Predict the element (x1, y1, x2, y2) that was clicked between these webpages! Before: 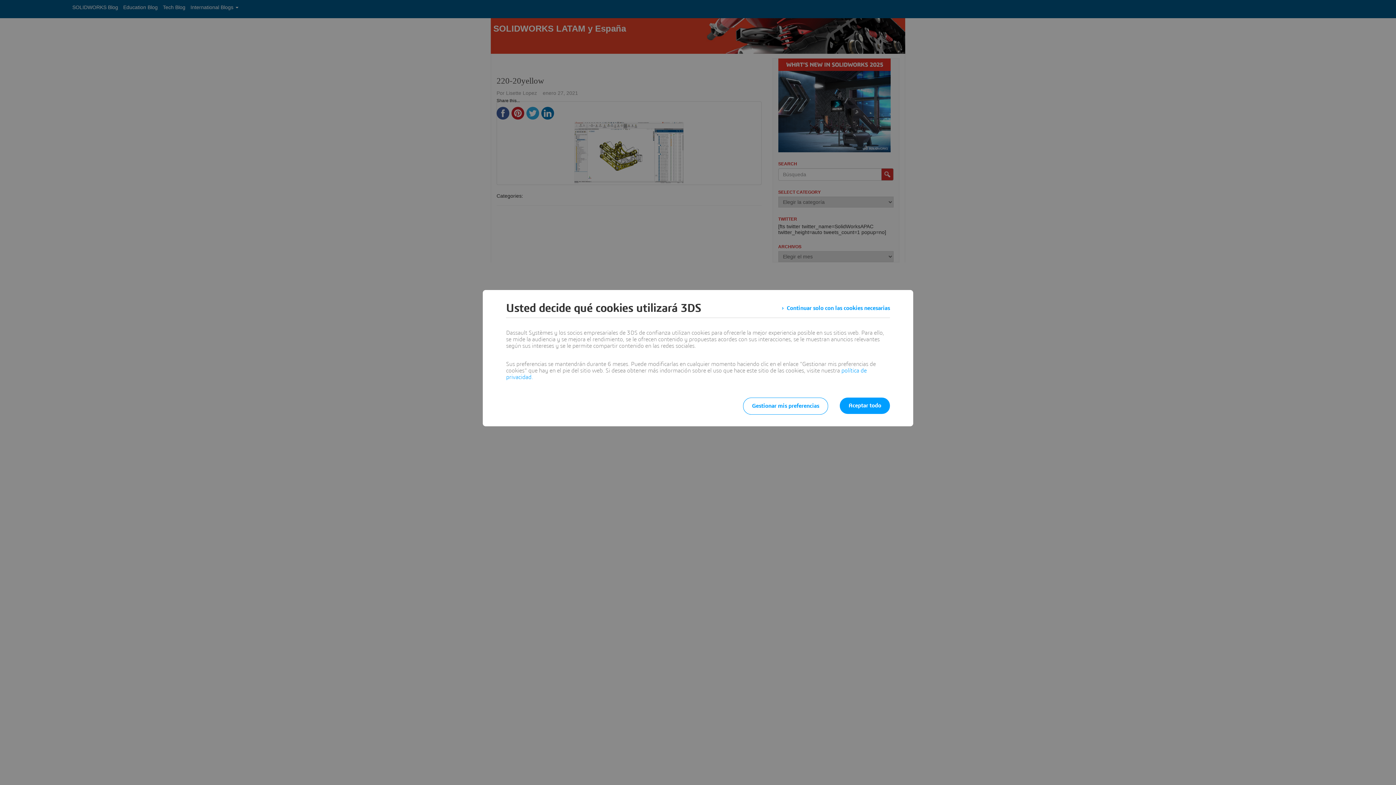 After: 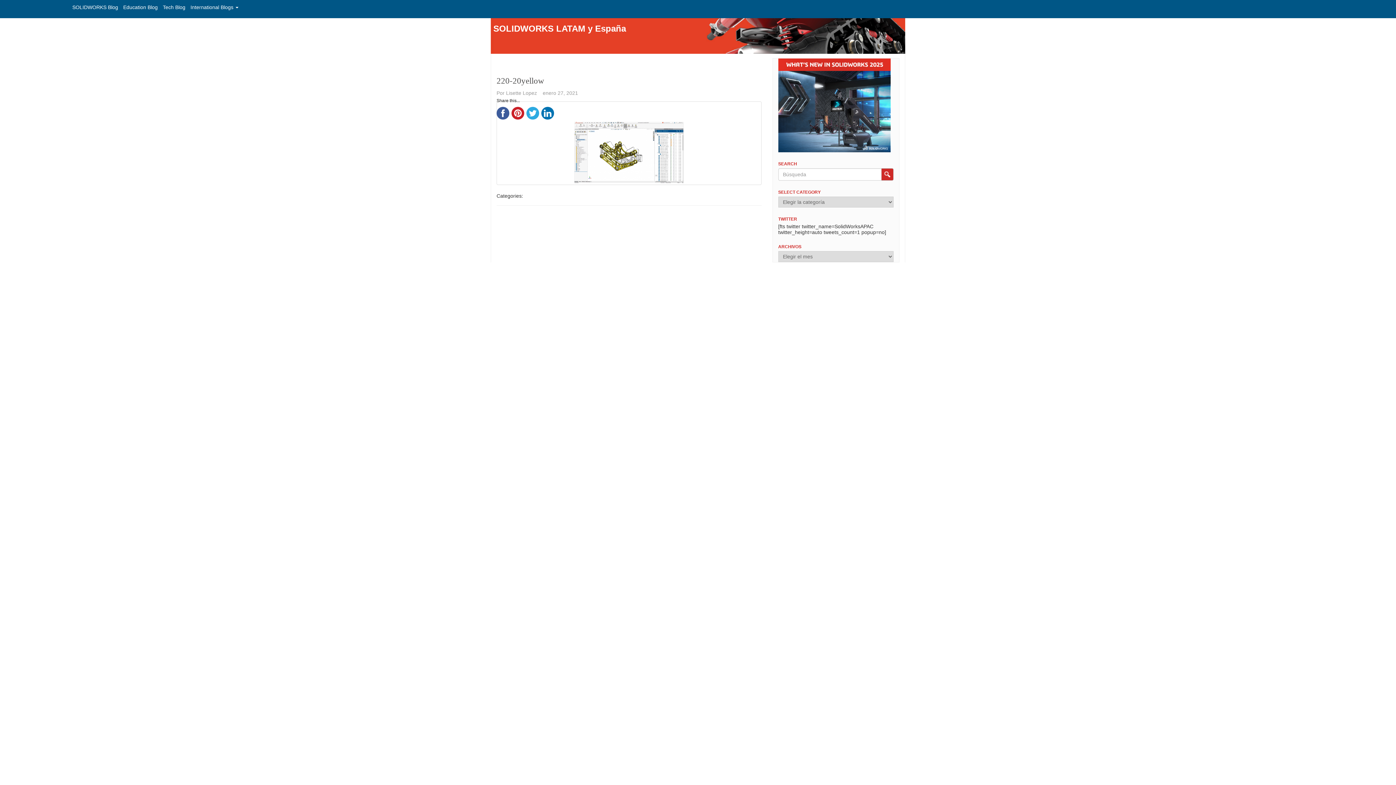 Action: bbox: (781, 301, 890, 314) label: Continuar solo con las cookies necesarias